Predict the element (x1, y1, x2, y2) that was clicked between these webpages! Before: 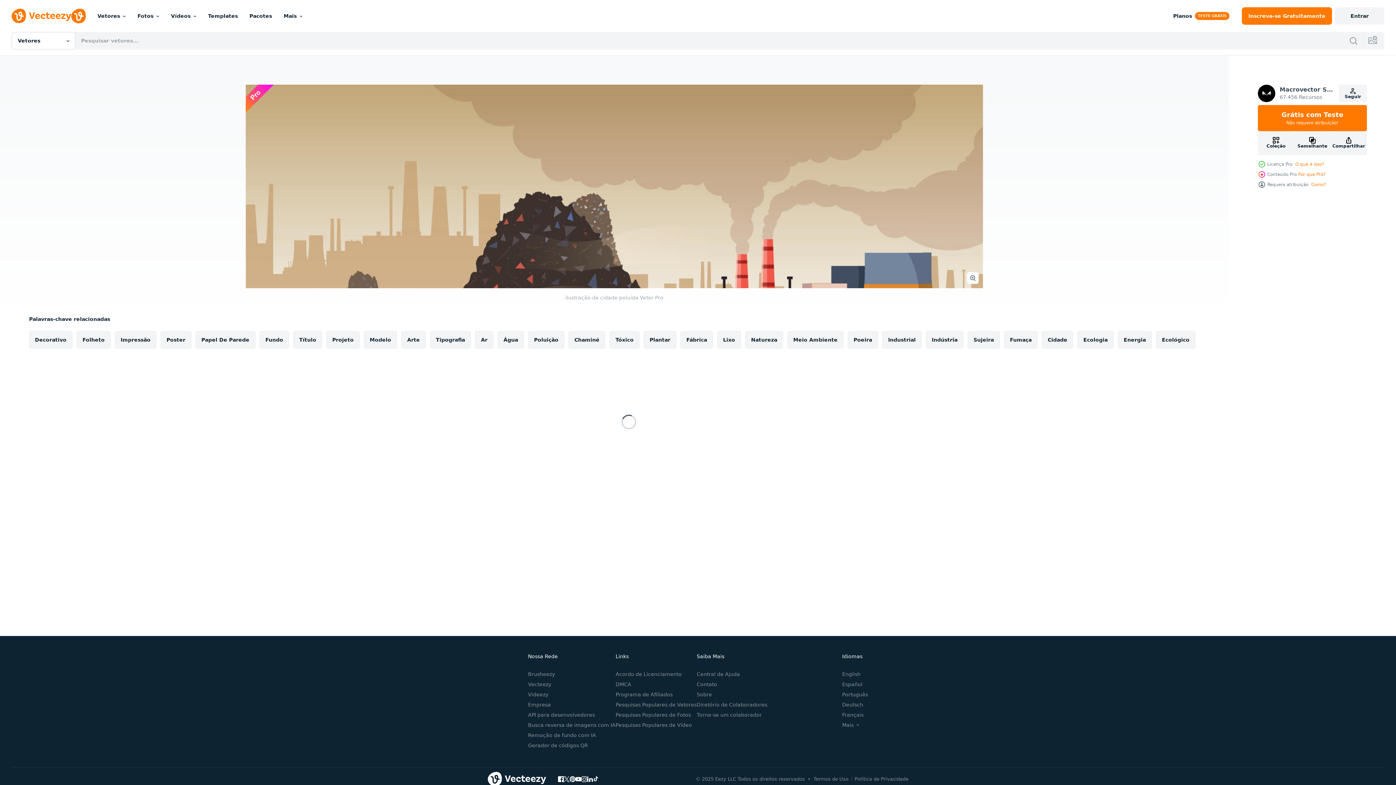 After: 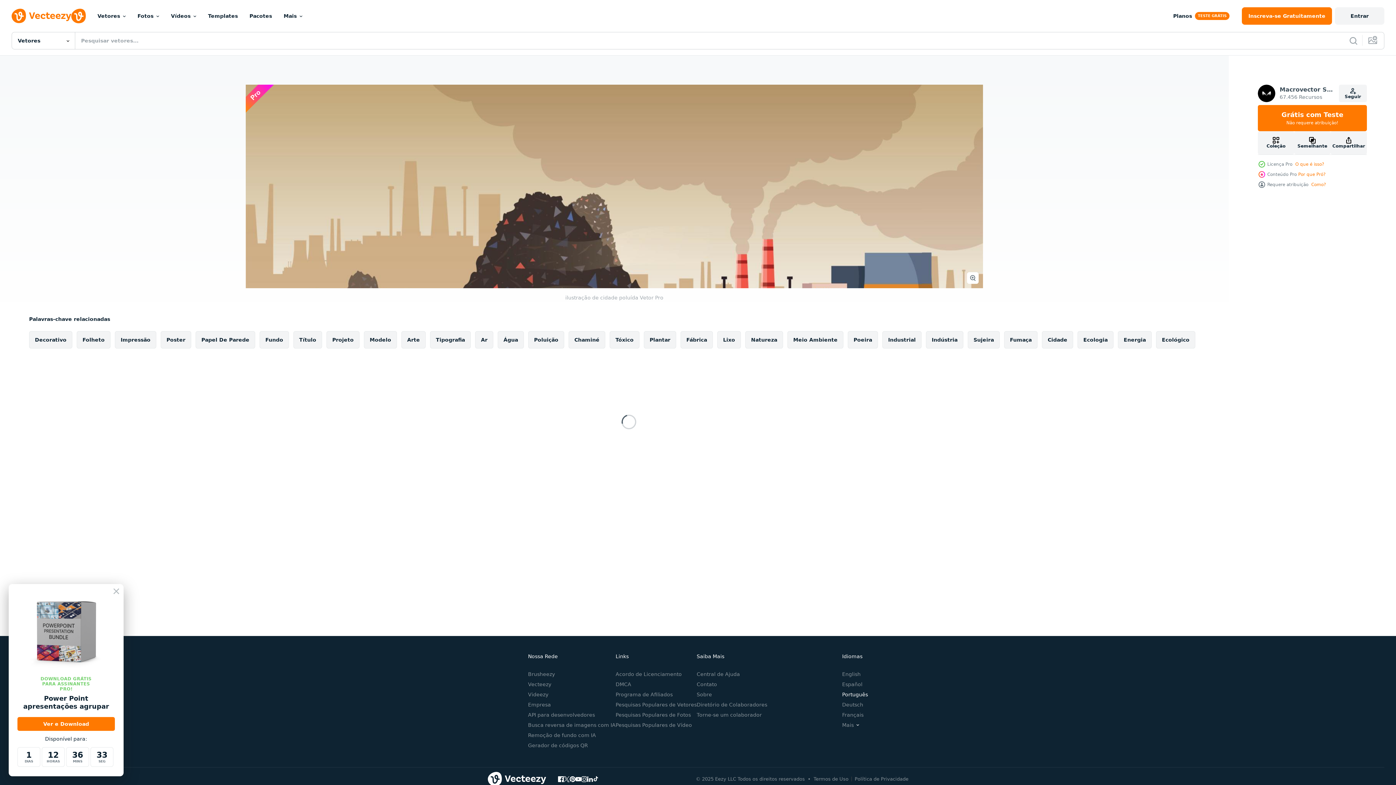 Action: bbox: (842, 692, 868, 697) label: Português